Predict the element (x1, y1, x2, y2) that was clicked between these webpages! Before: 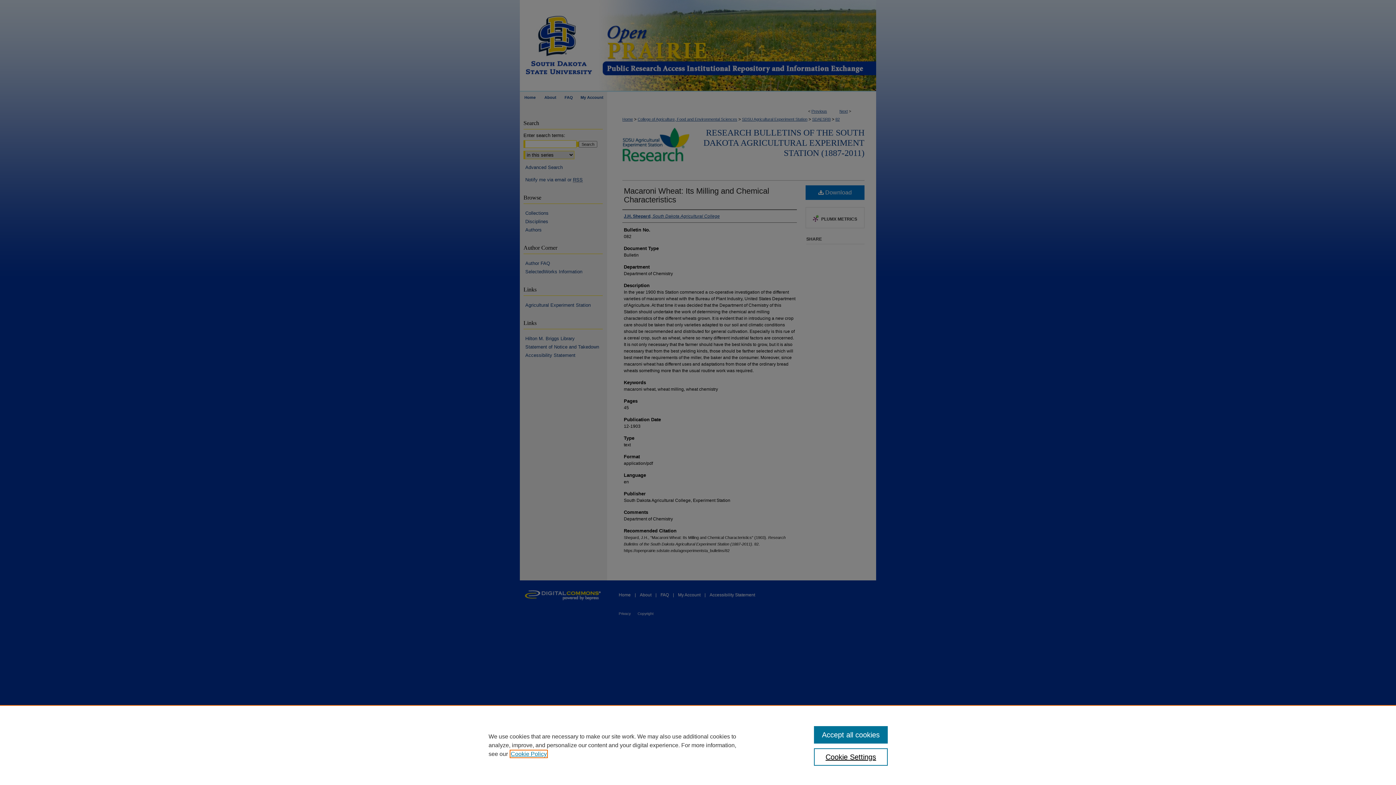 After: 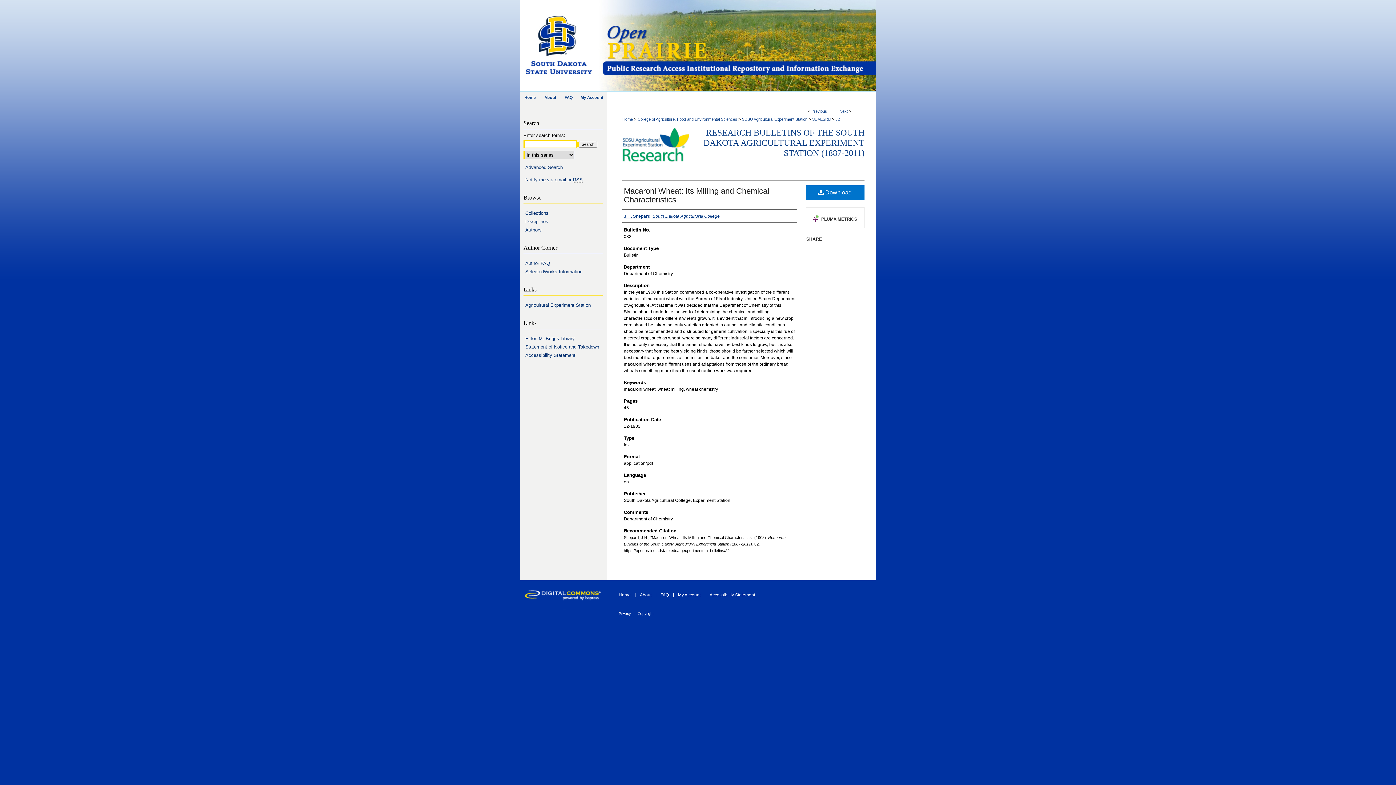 Action: bbox: (814, 726, 887, 744) label: Accept all cookies